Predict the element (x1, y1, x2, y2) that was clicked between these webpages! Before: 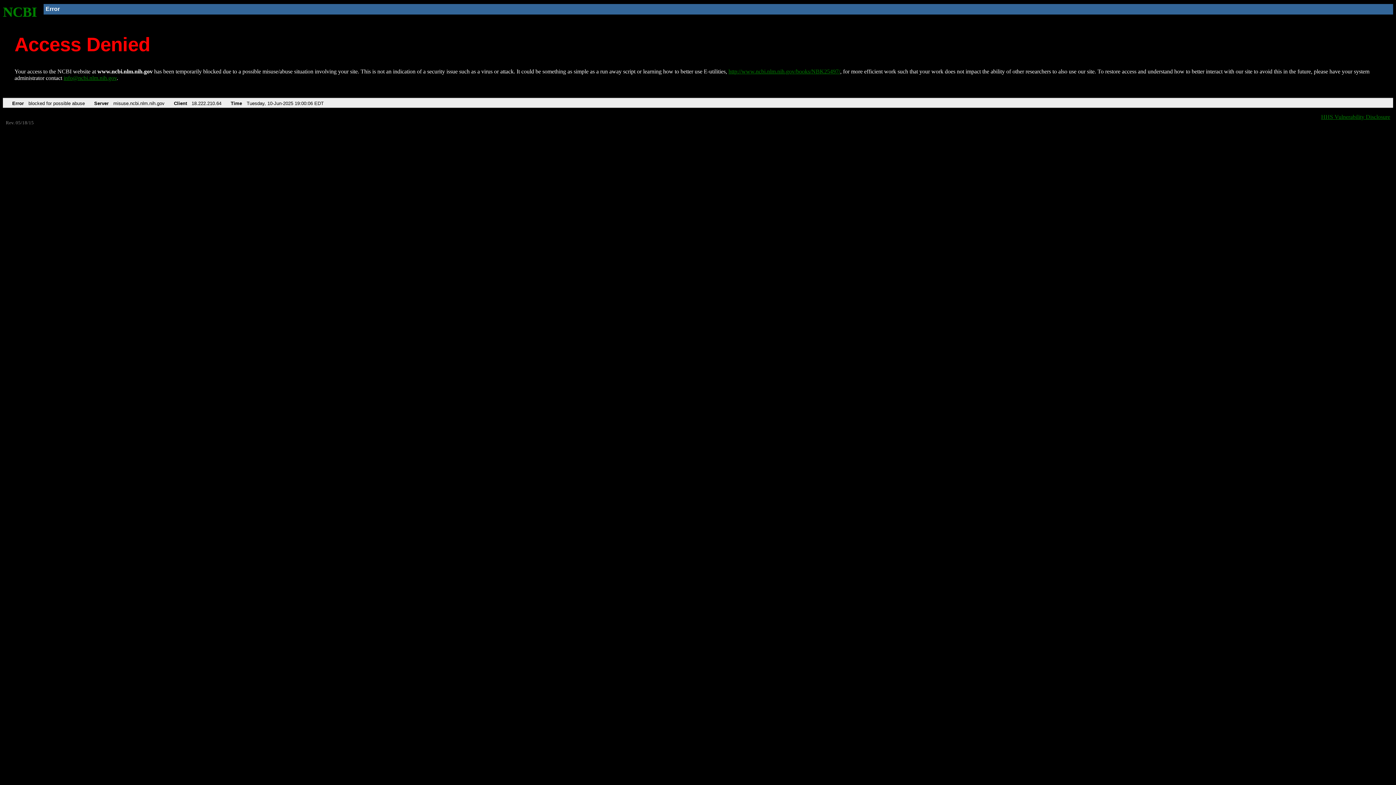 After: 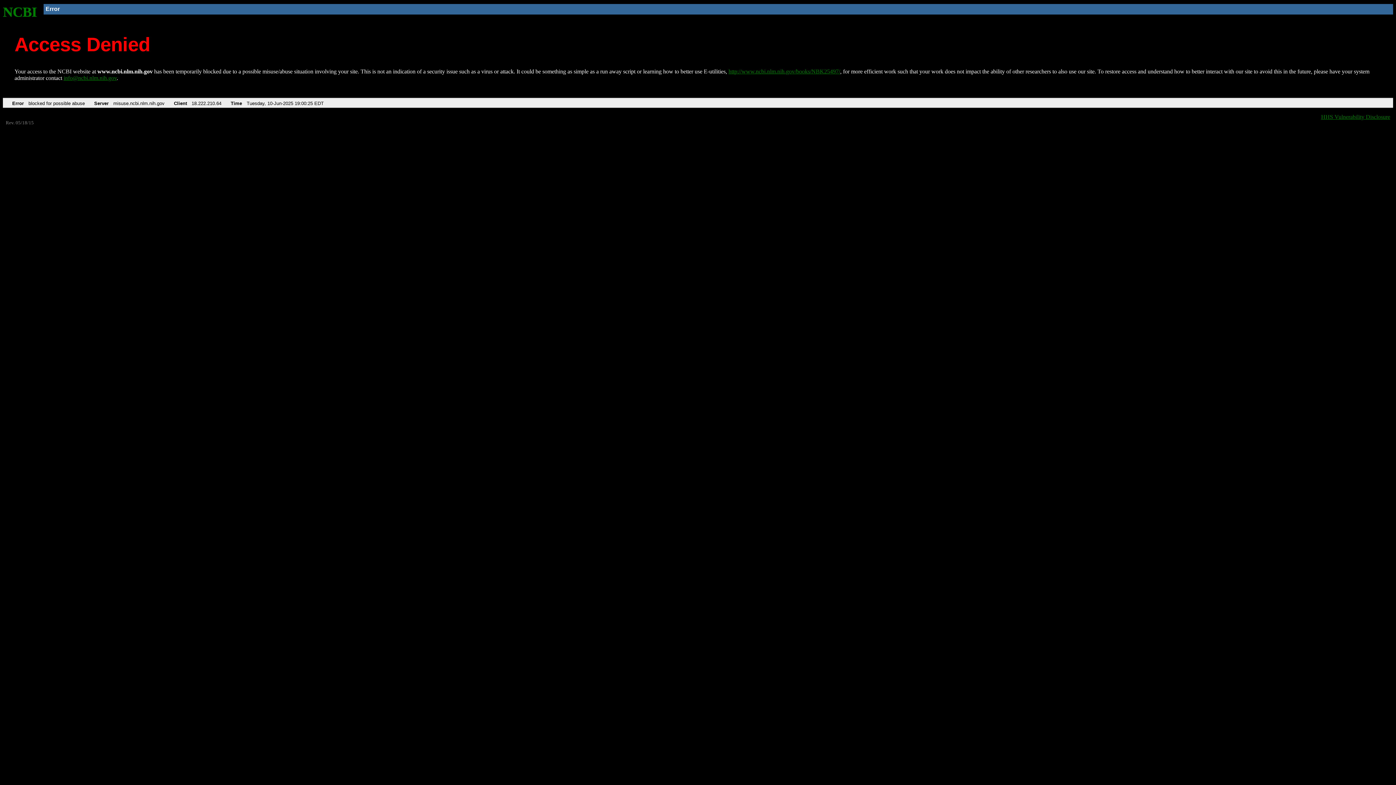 Action: label: NCBI bbox: (2, 4, 37, 19)